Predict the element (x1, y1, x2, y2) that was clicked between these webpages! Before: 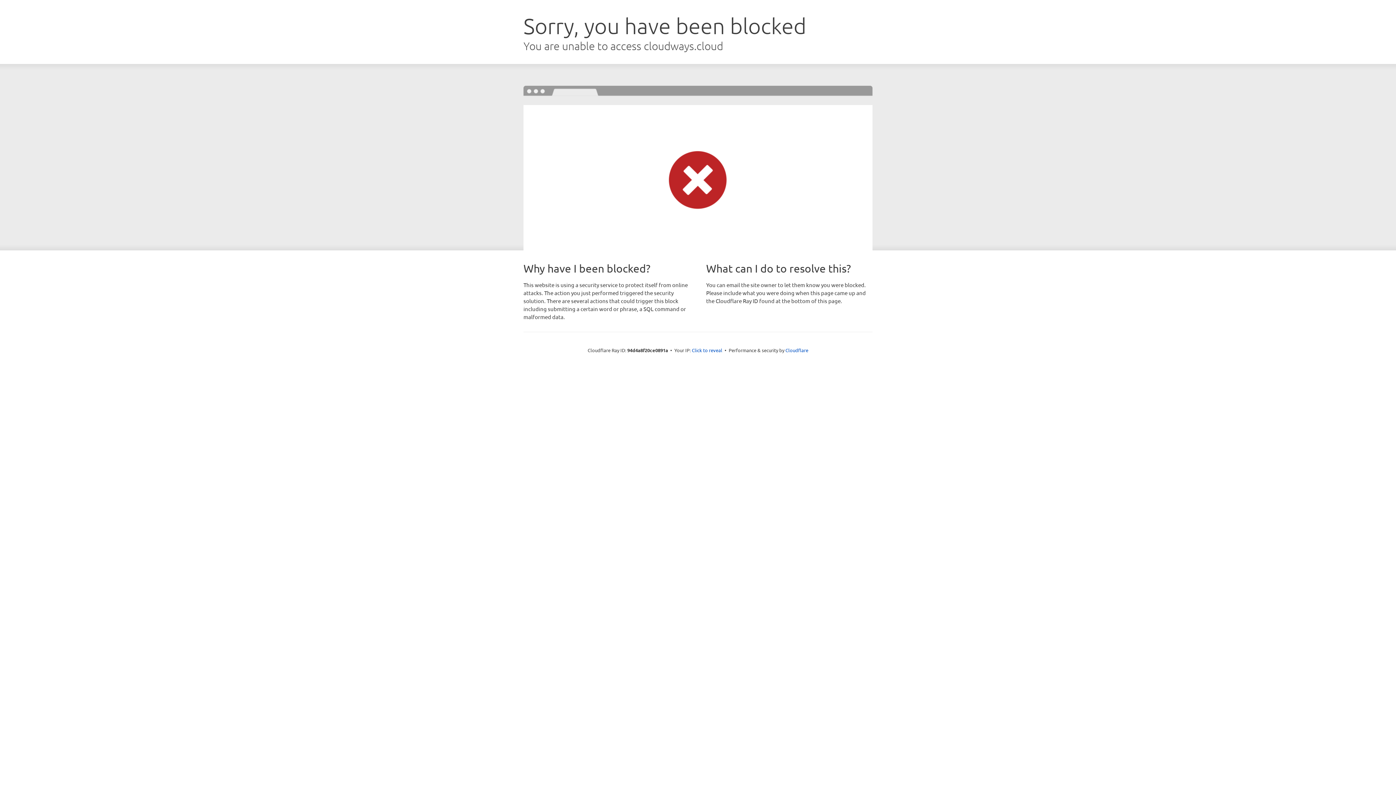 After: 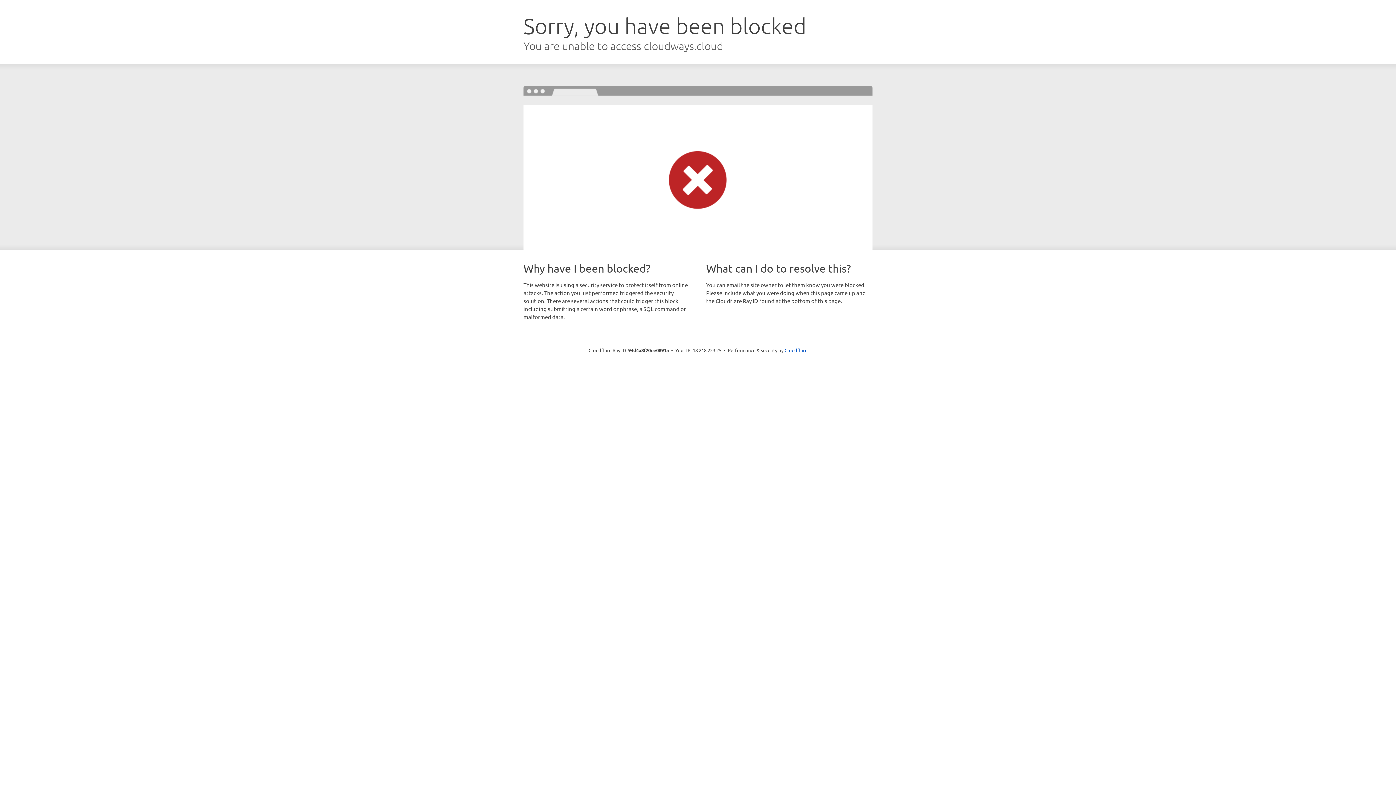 Action: label: Click to reveal bbox: (692, 346, 722, 353)